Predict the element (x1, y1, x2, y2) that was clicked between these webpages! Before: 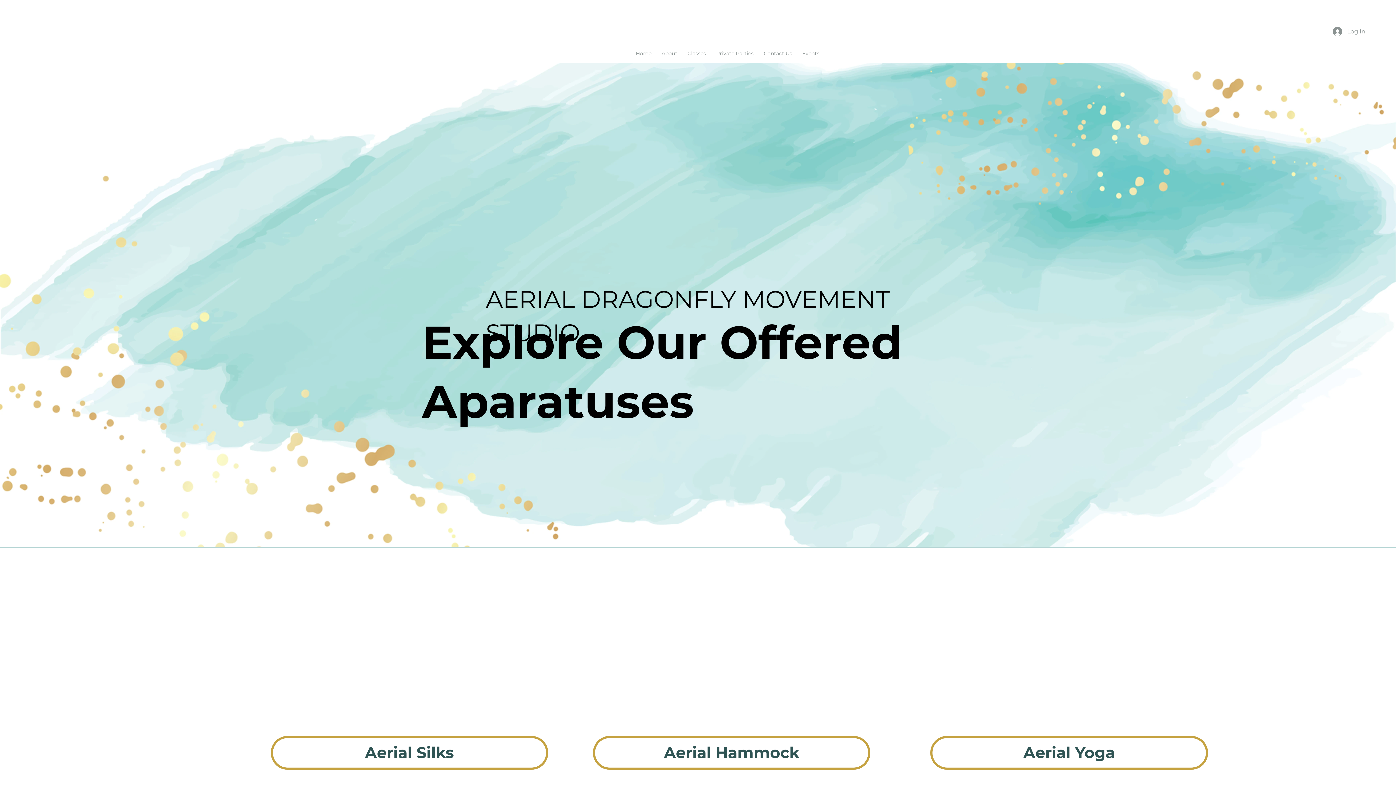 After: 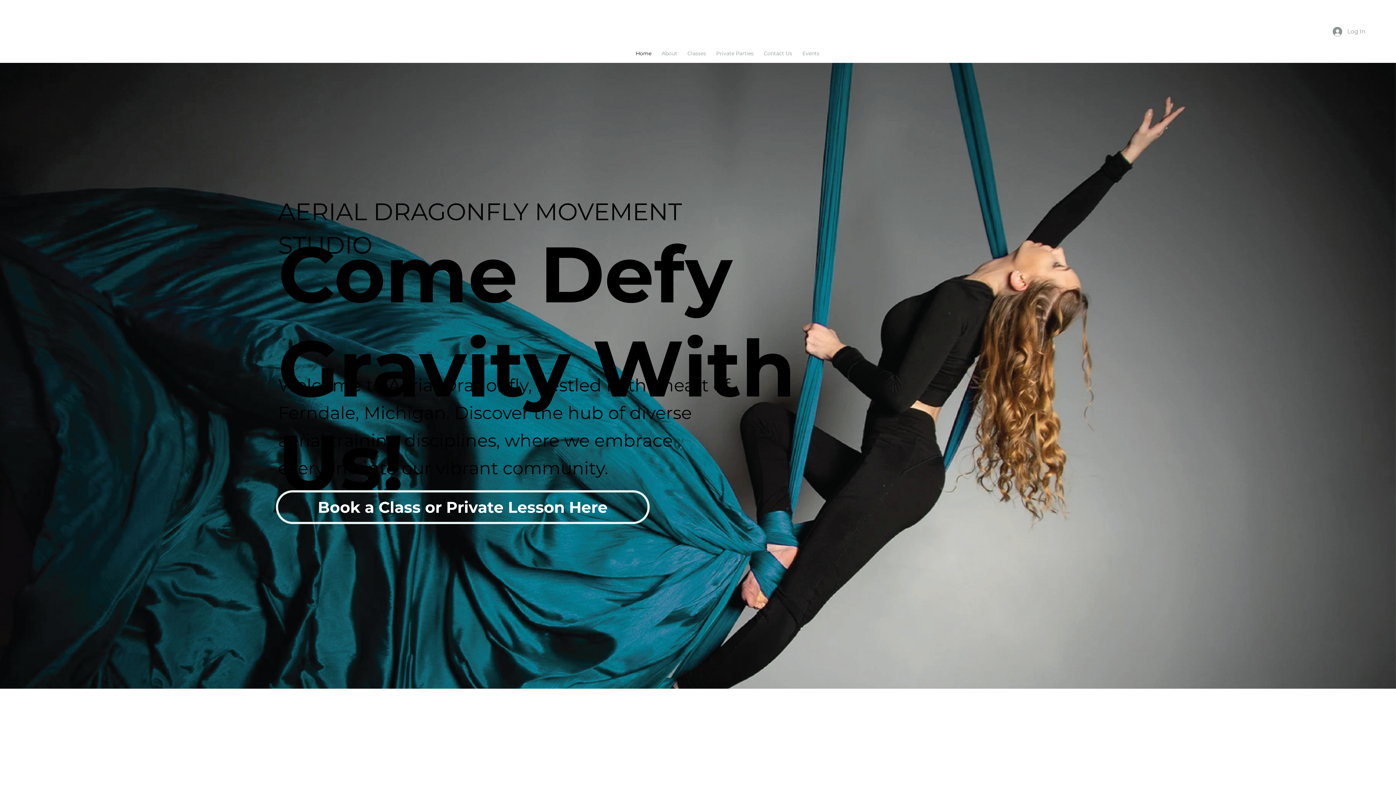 Action: bbox: (760, 46, 796, 60) label: Contact Us